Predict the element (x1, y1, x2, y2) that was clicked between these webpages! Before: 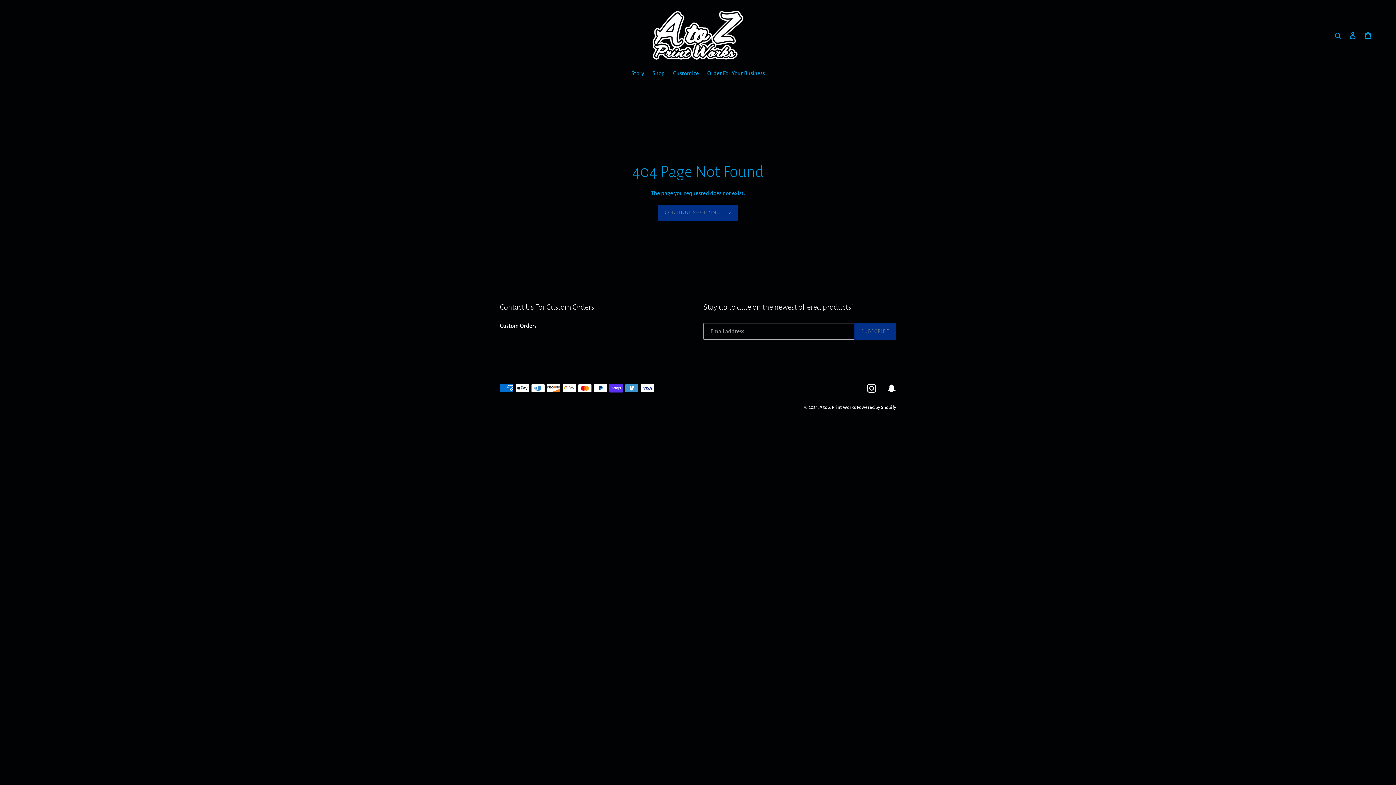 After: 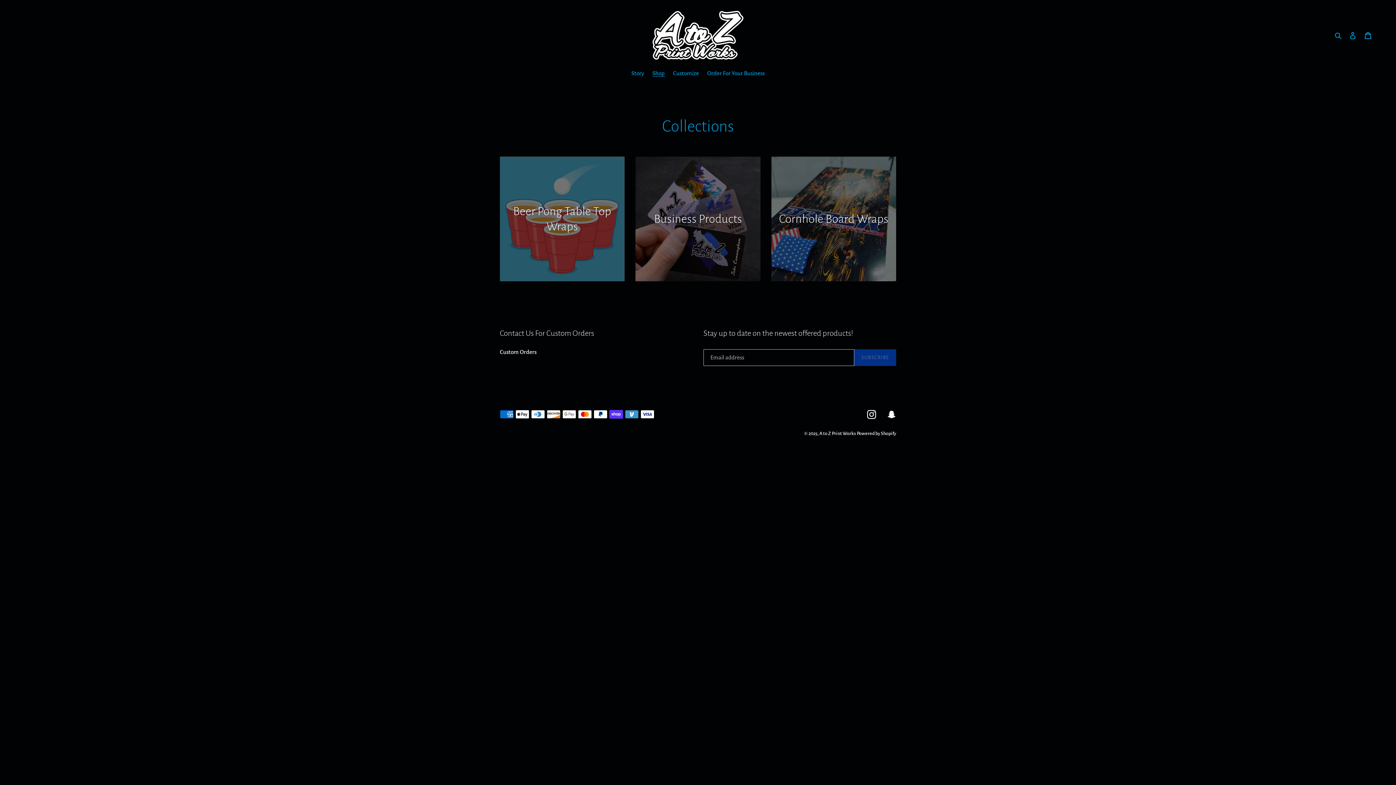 Action: bbox: (648, 68, 668, 78) label: Shop